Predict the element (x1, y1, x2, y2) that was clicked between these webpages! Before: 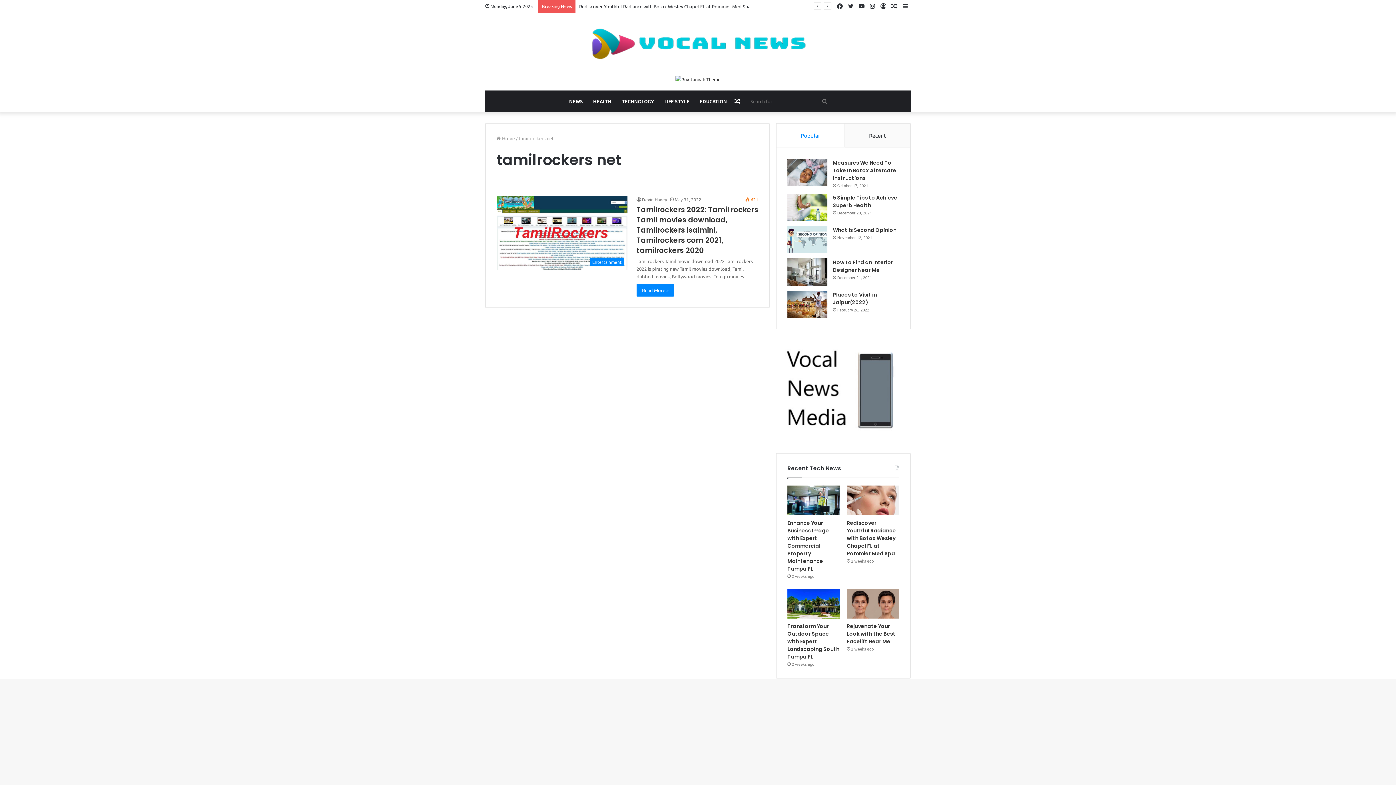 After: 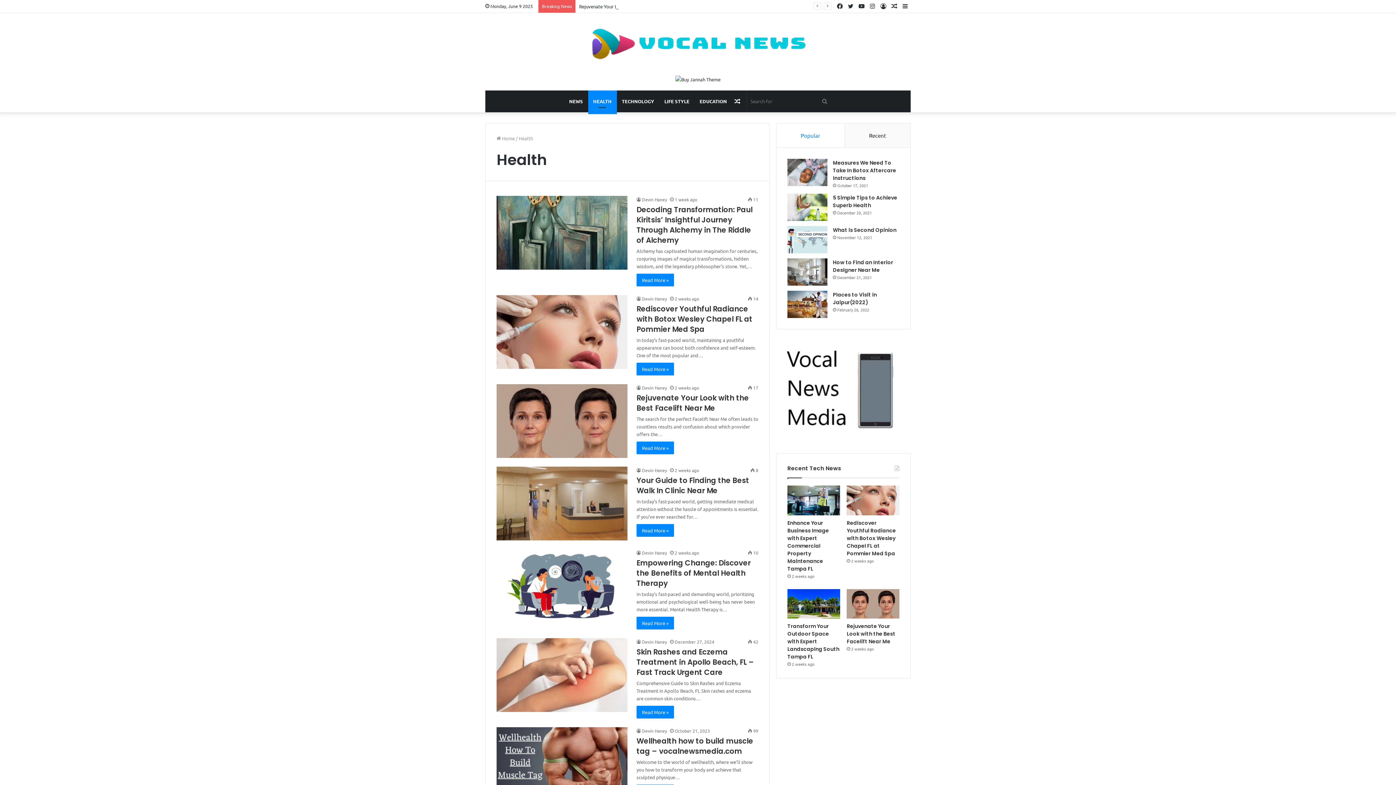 Action: bbox: (588, 90, 616, 112) label: HEALTH